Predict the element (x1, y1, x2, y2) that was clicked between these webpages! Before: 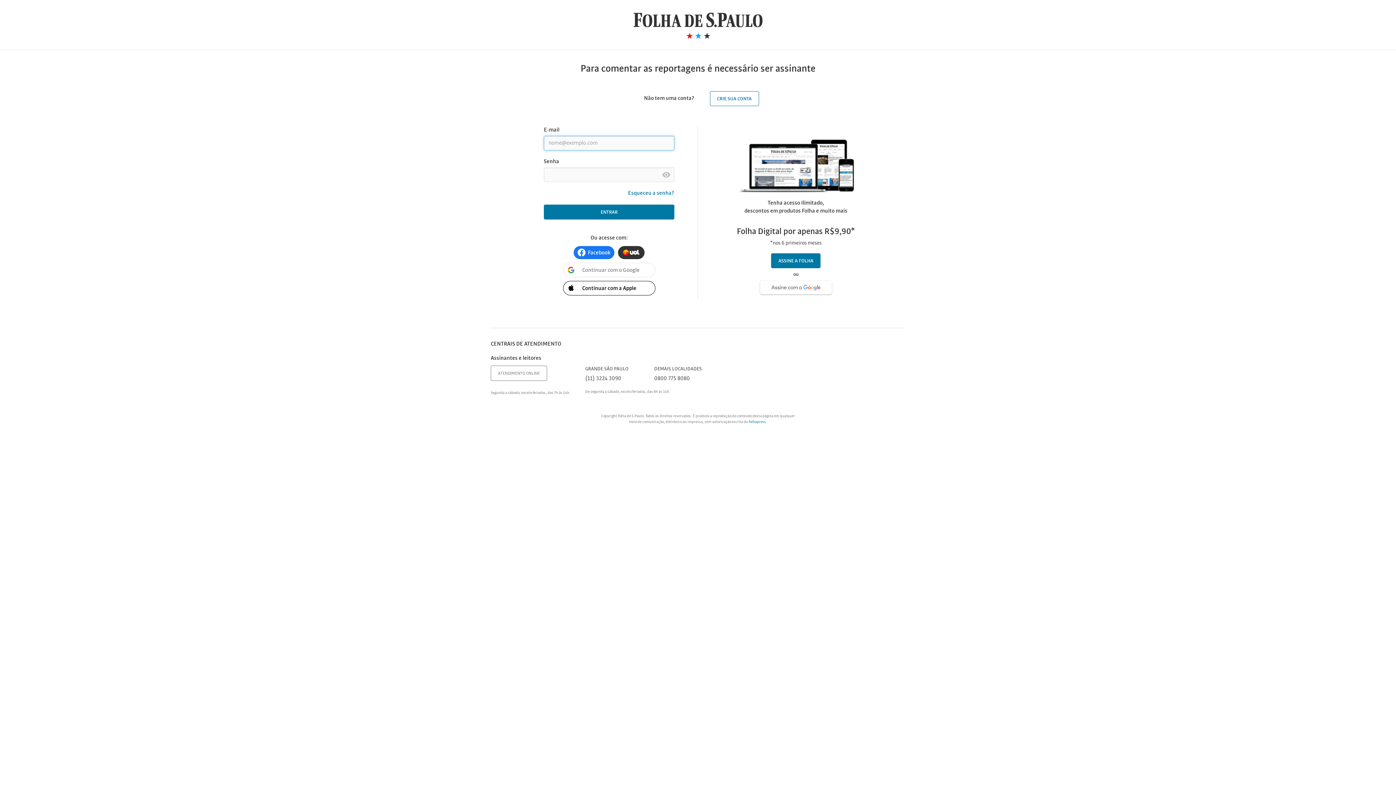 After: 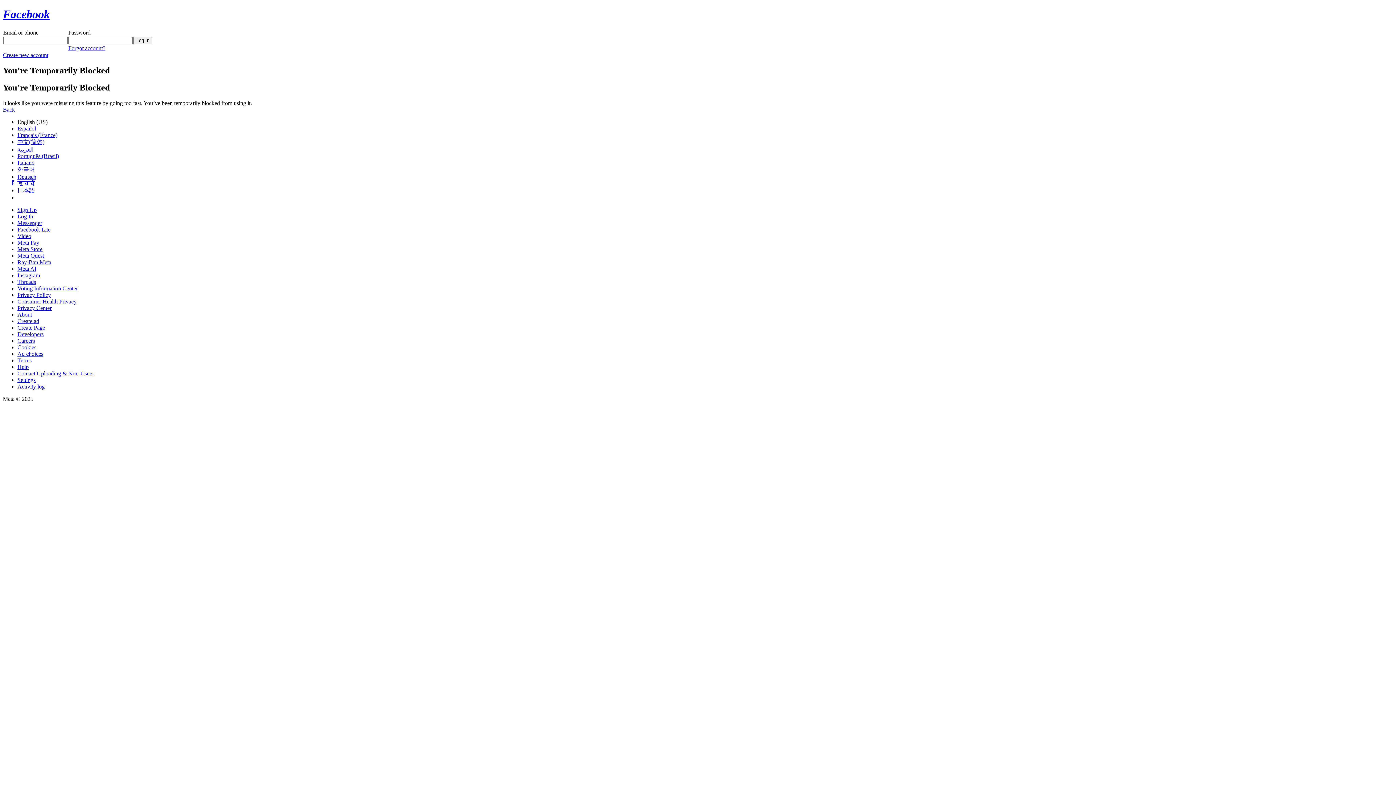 Action: bbox: (573, 246, 614, 259) label: Facebook